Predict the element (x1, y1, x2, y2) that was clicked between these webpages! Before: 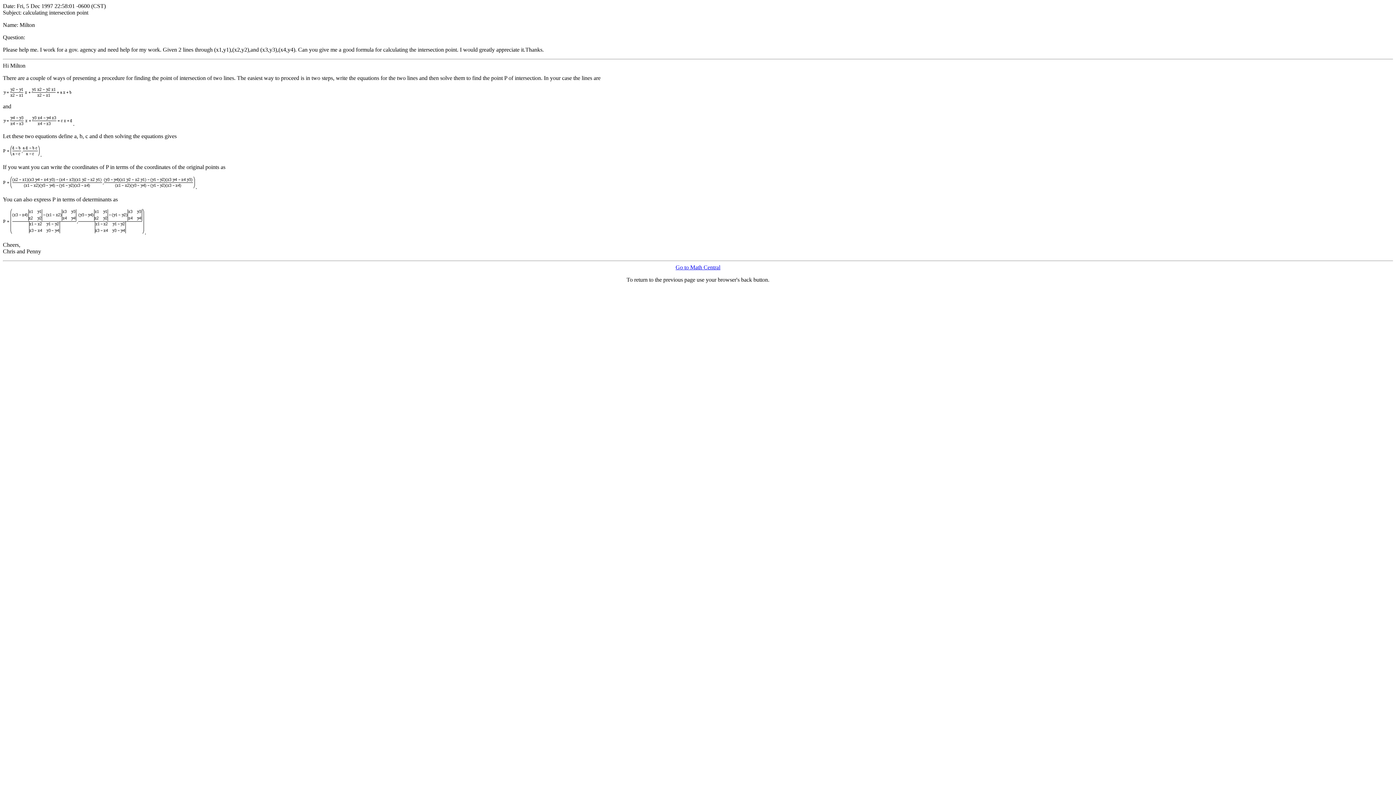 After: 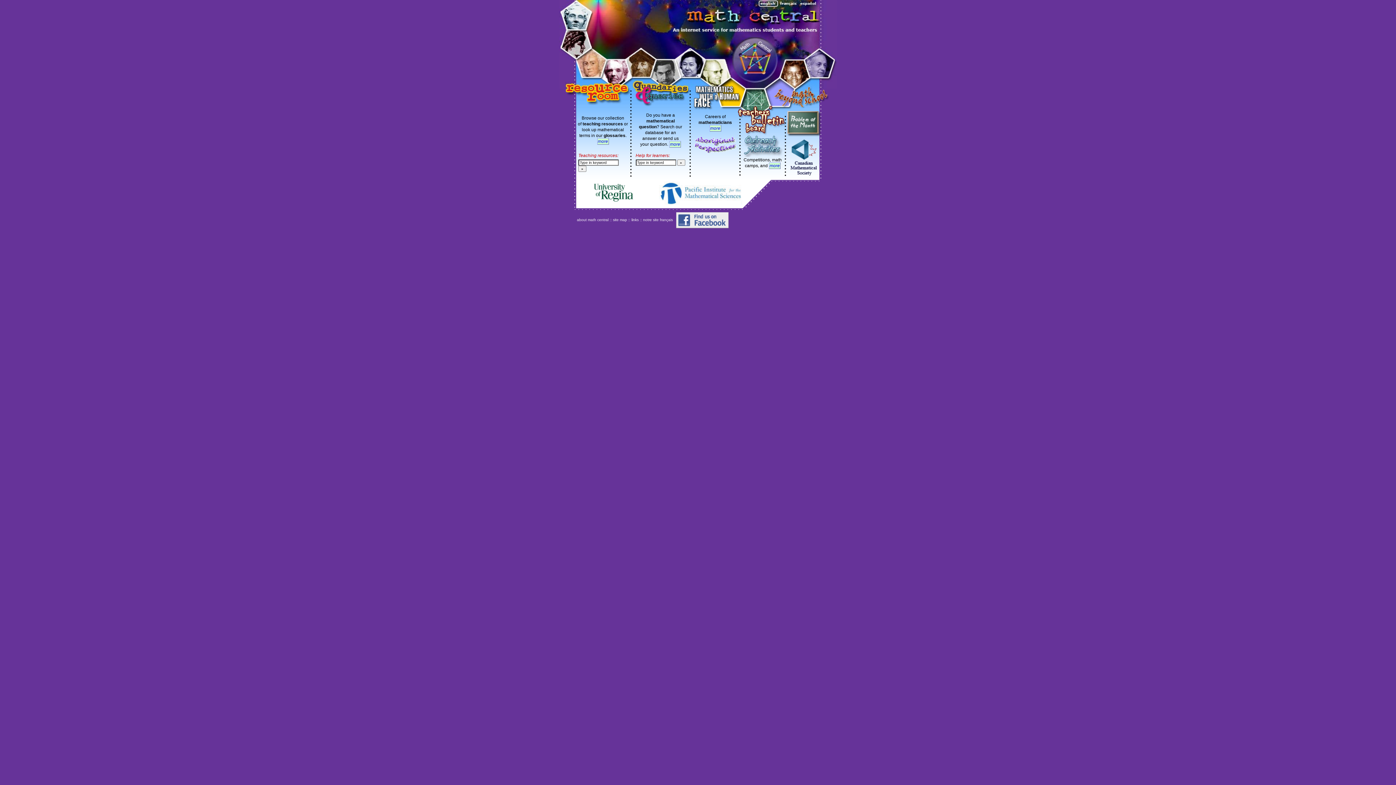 Action: bbox: (675, 264, 720, 270) label: Go to Math Central